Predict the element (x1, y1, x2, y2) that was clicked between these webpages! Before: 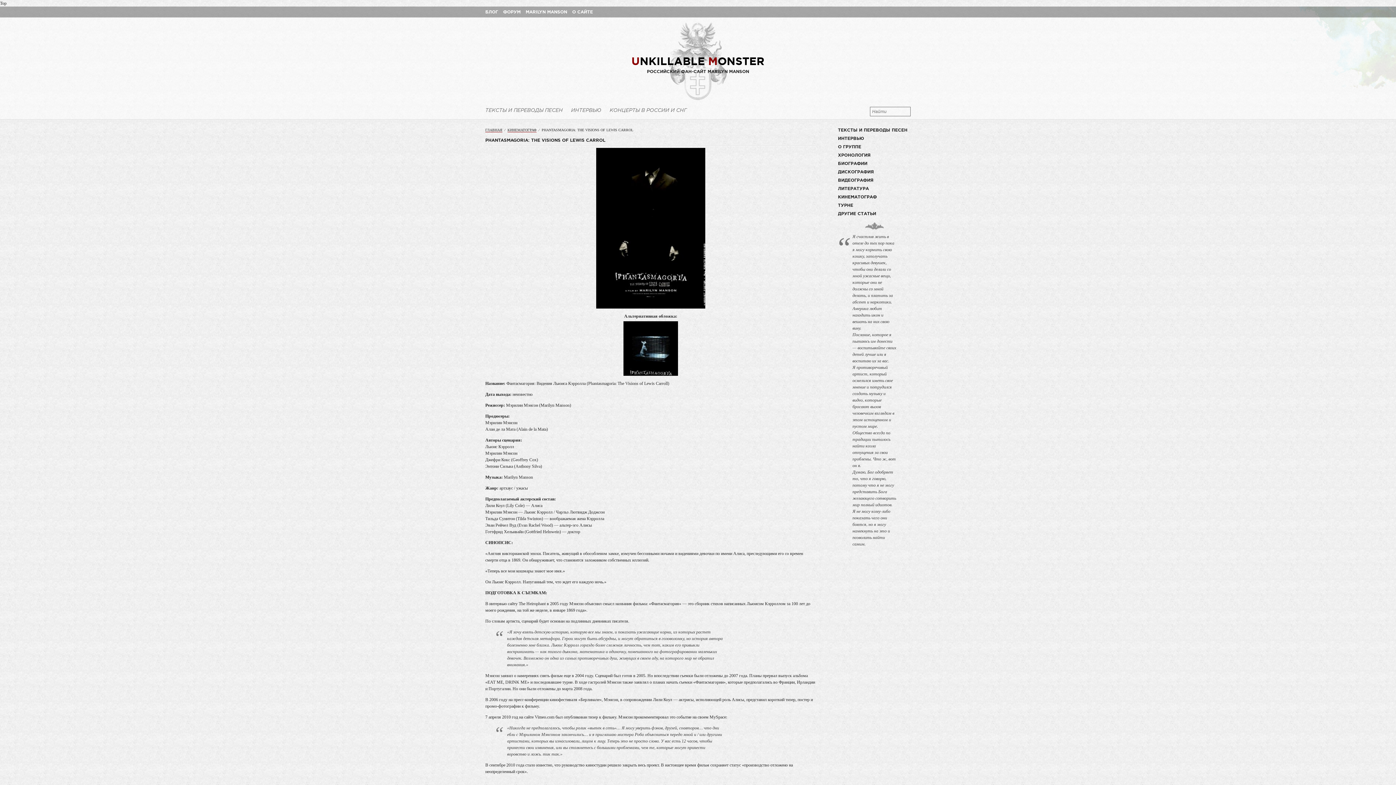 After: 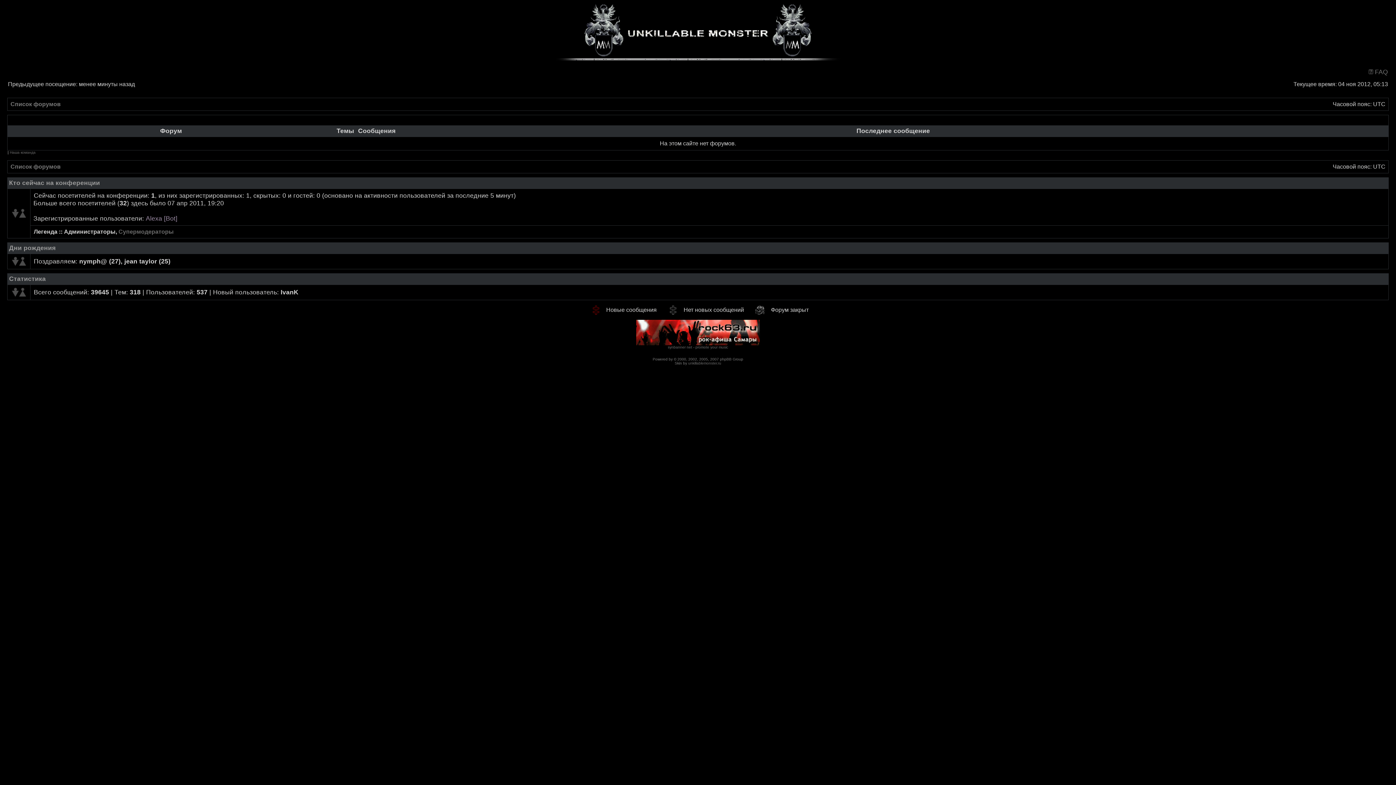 Action: label: ФОРУМ bbox: (503, 6, 520, 17)